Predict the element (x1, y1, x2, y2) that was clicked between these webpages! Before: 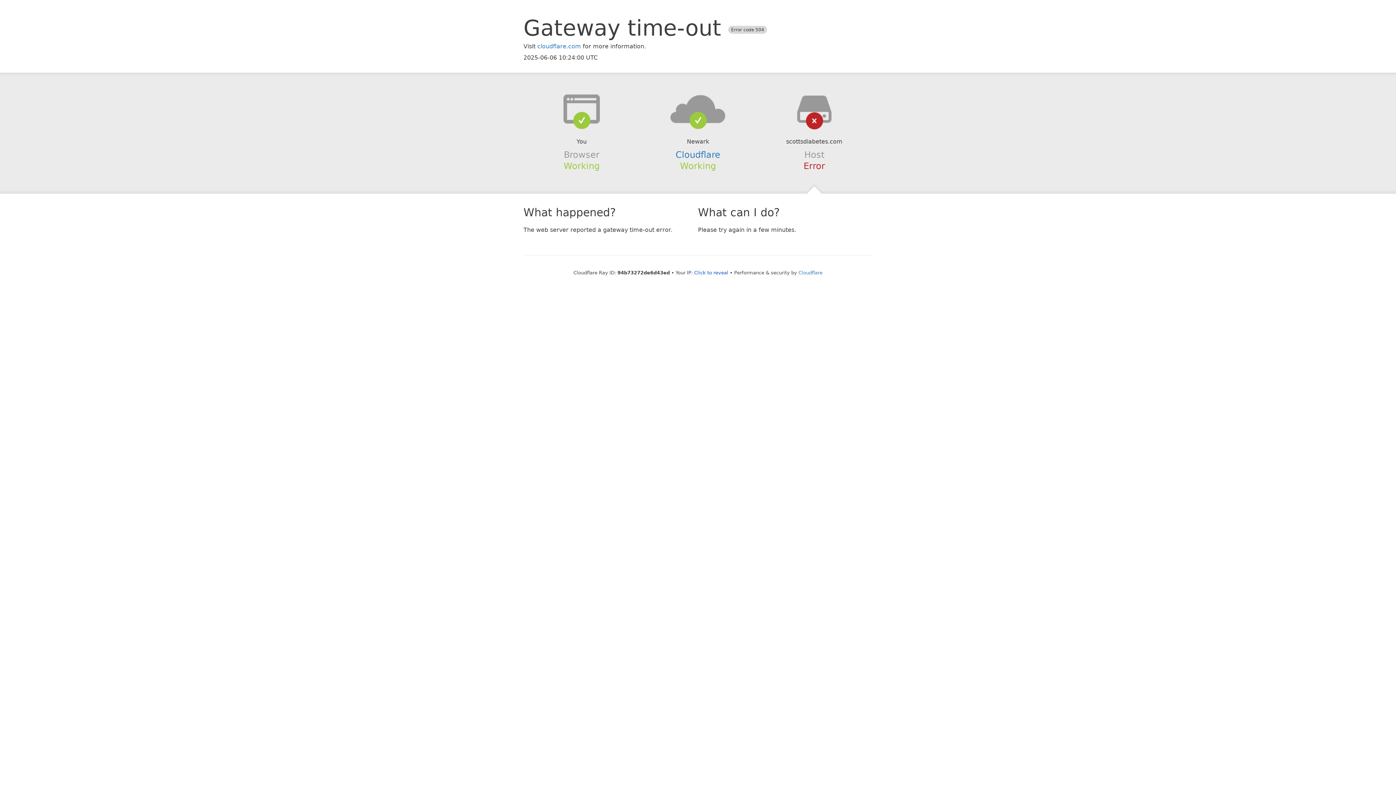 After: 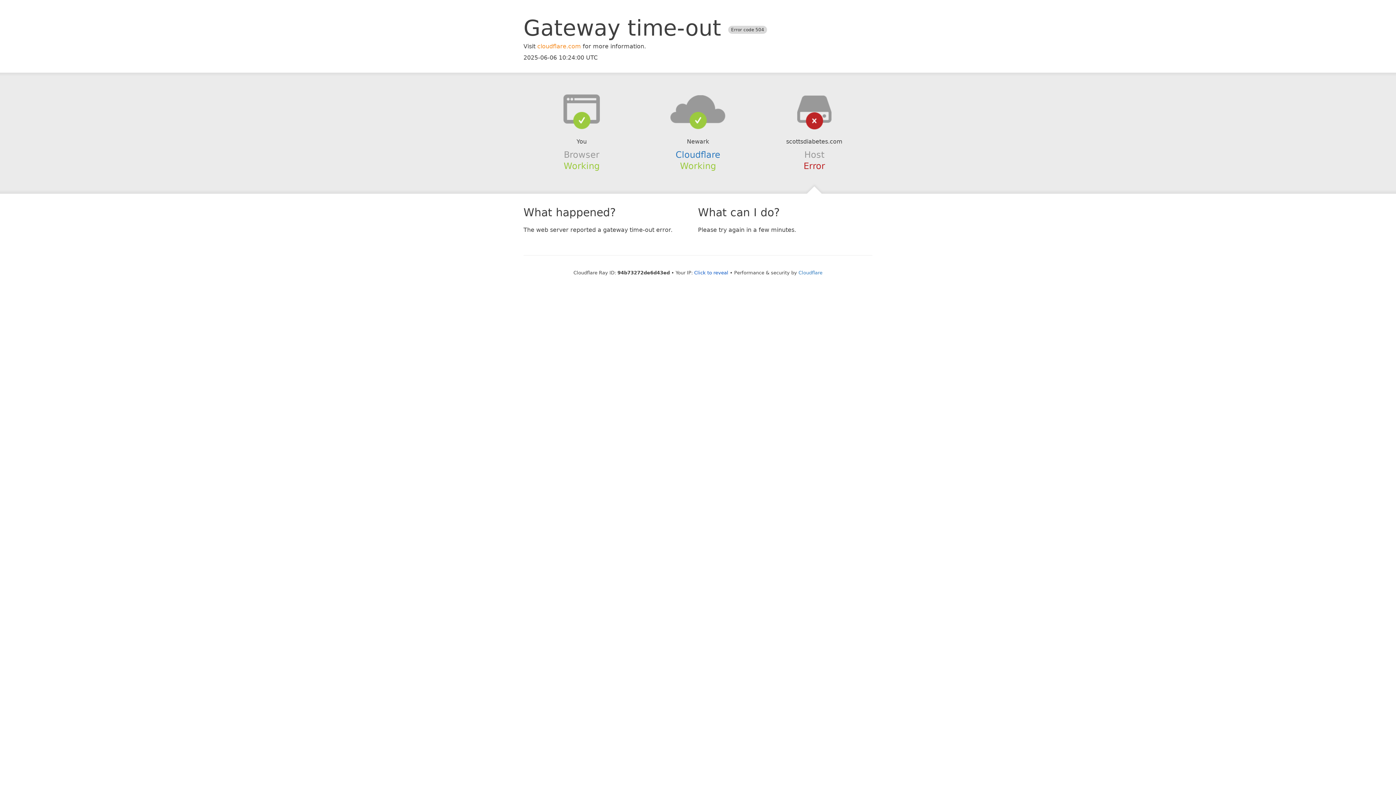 Action: bbox: (537, 42, 581, 49) label: cloudflare.com